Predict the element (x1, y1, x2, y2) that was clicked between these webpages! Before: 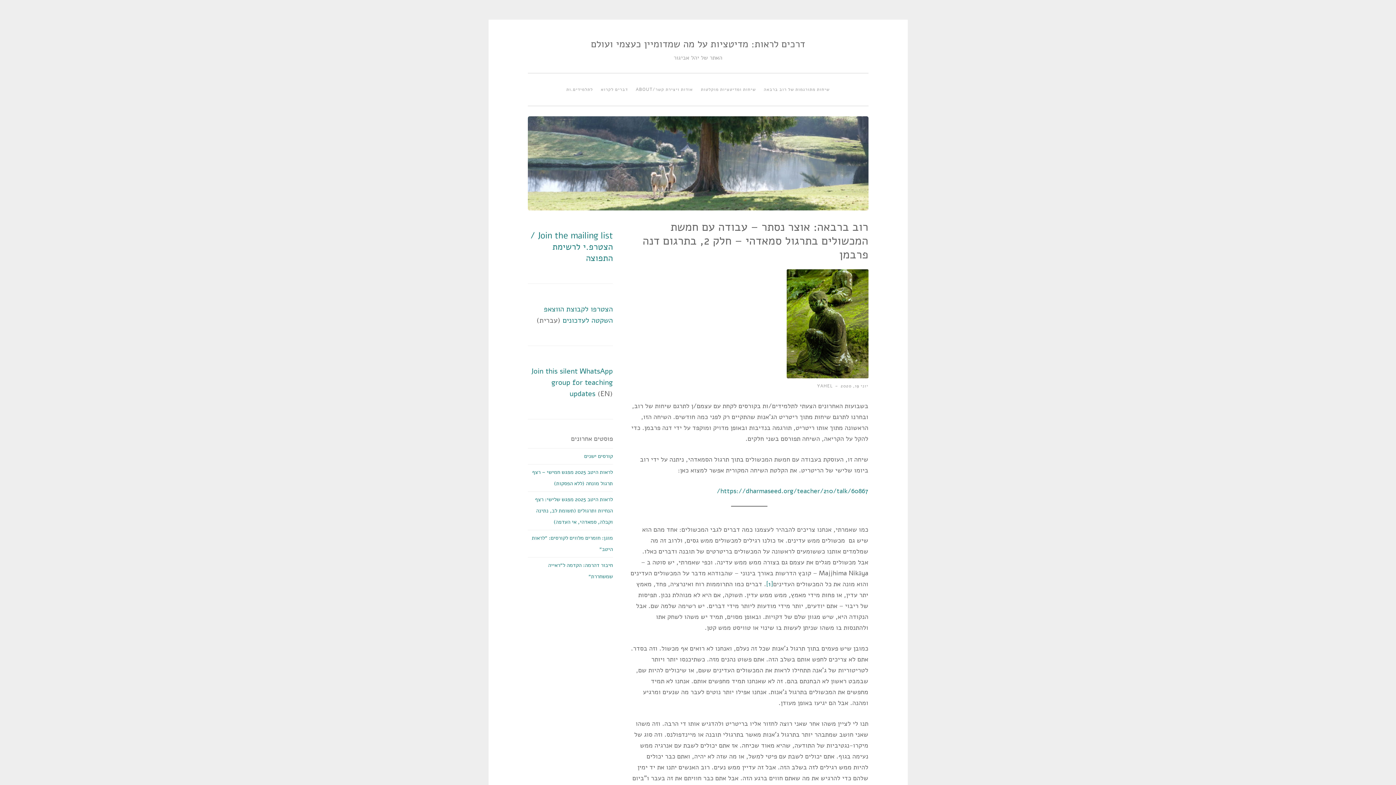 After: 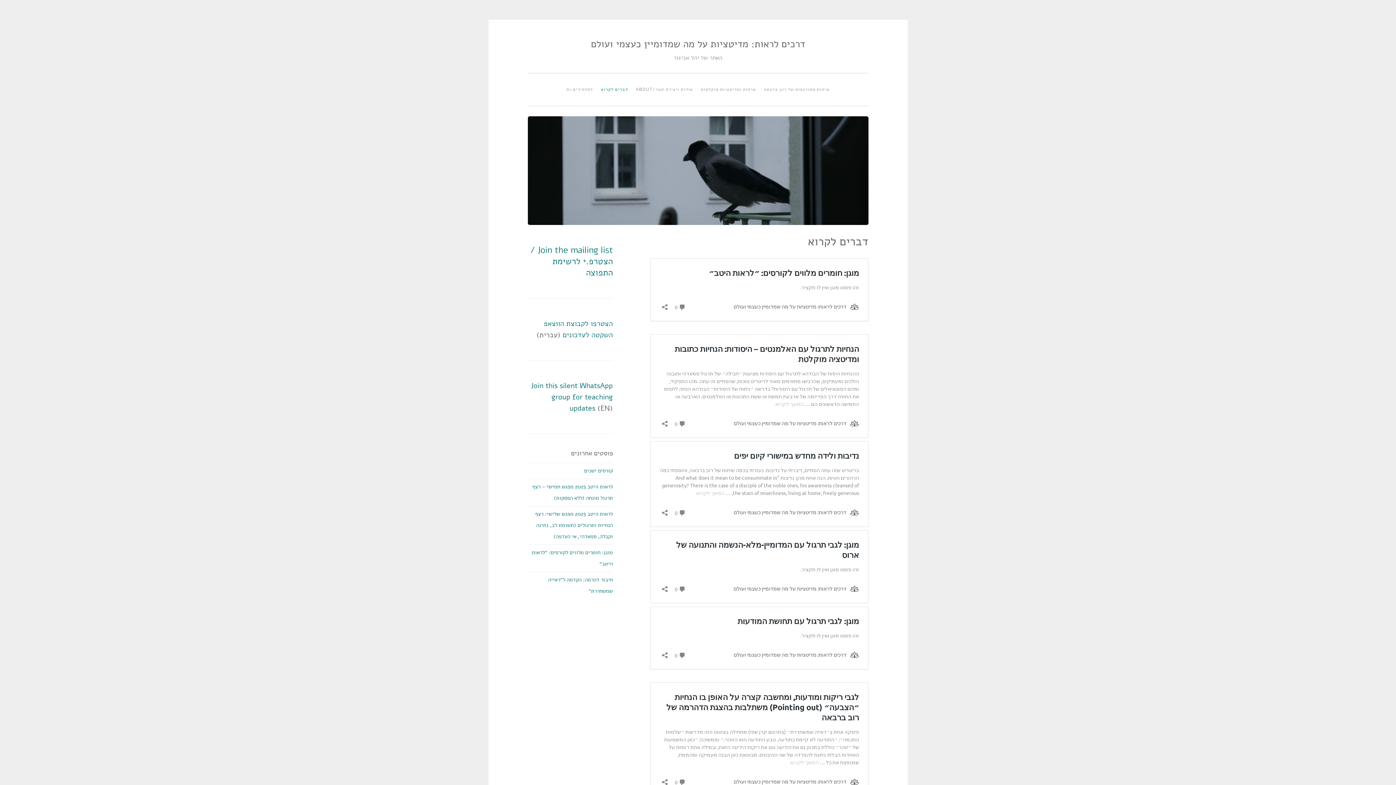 Action: label: דברים לקרוא bbox: (597, 82, 631, 96)